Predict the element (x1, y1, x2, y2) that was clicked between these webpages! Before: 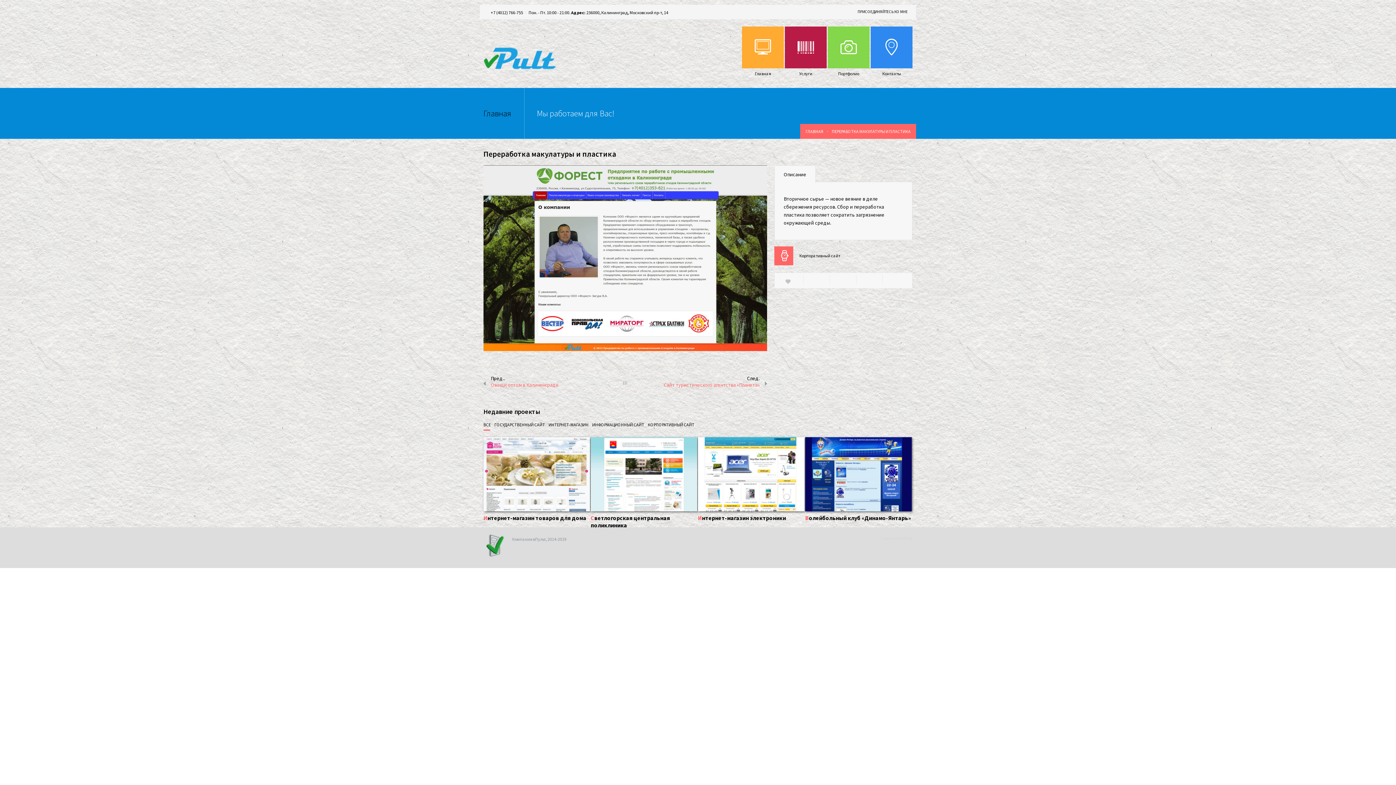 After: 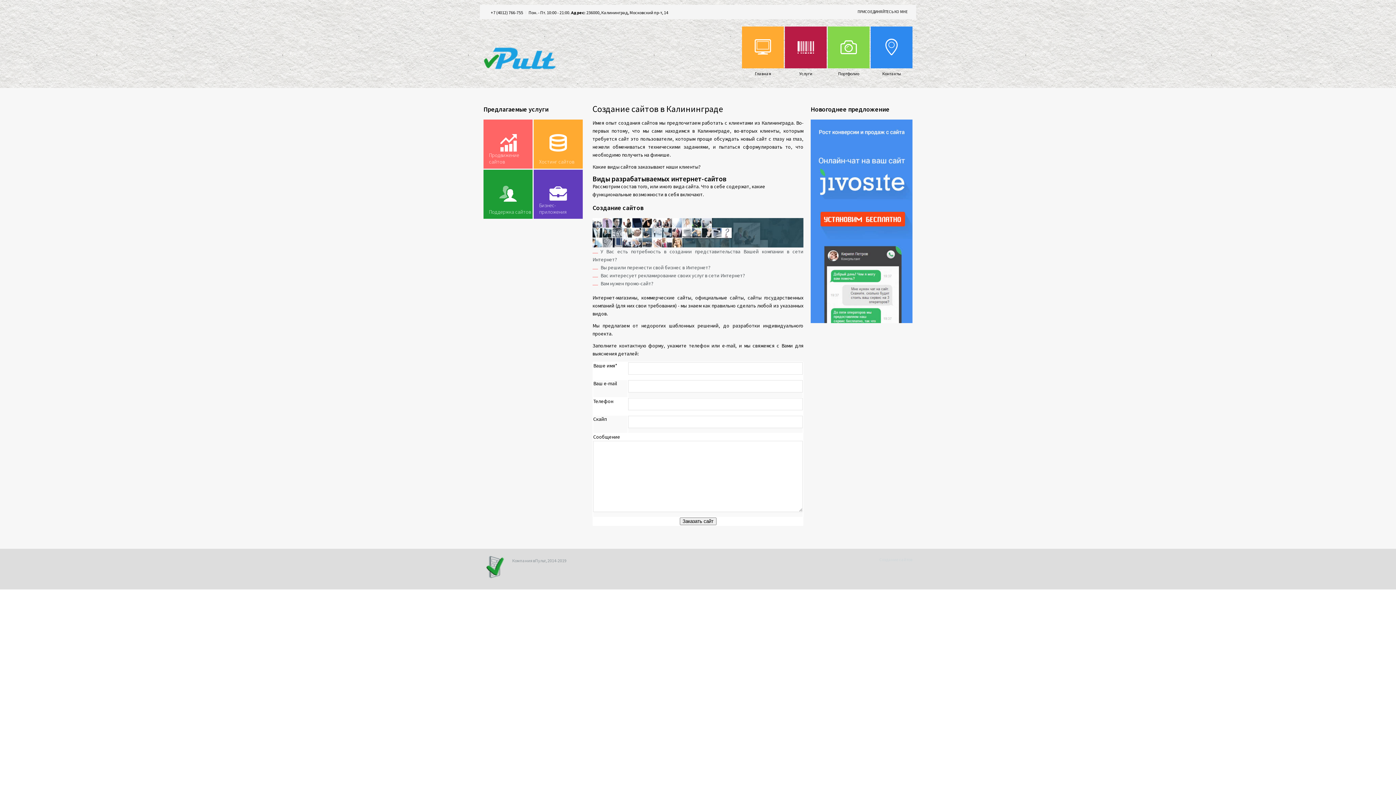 Action: bbox: (879, 535, 912, 541) label: Создание сайтов